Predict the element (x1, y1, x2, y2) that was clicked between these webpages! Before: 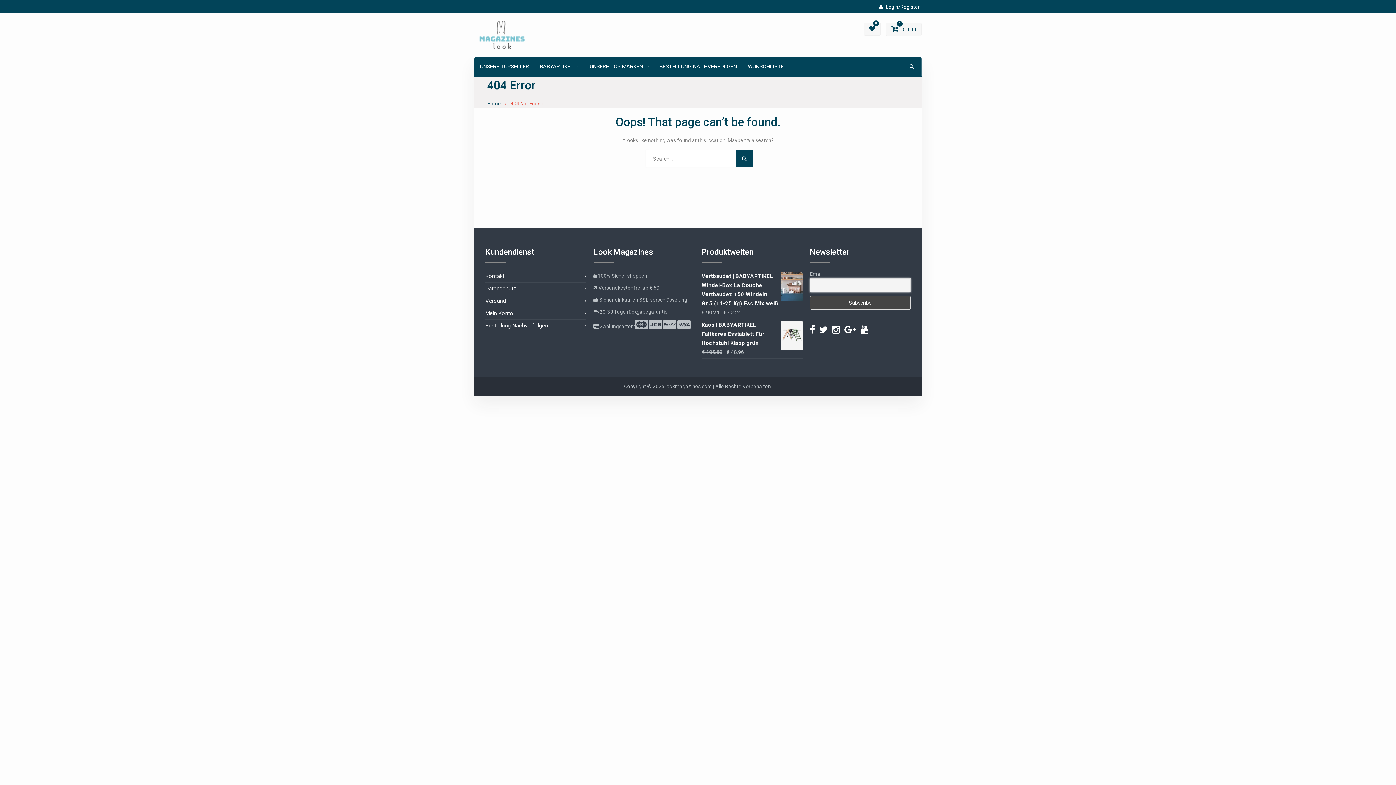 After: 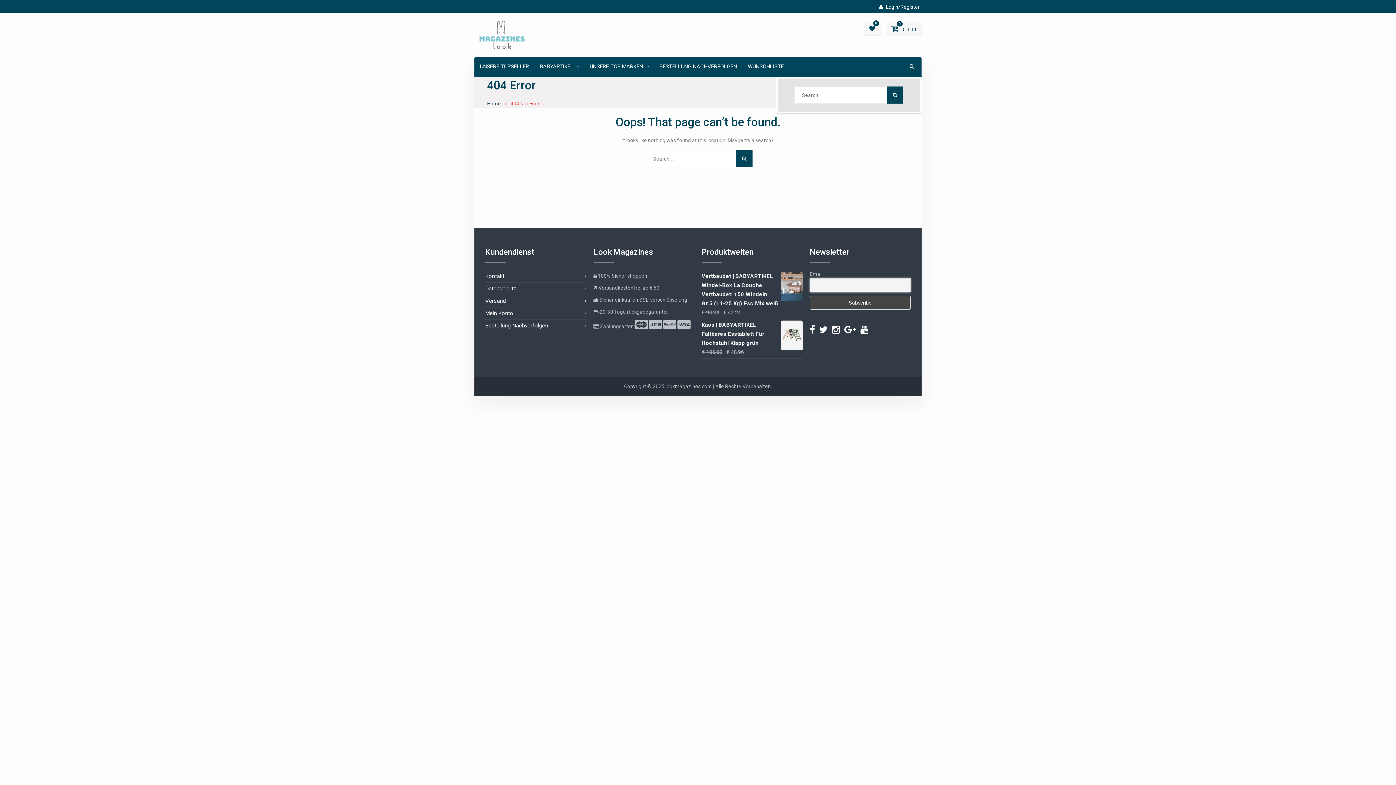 Action: bbox: (902, 56, 921, 76)